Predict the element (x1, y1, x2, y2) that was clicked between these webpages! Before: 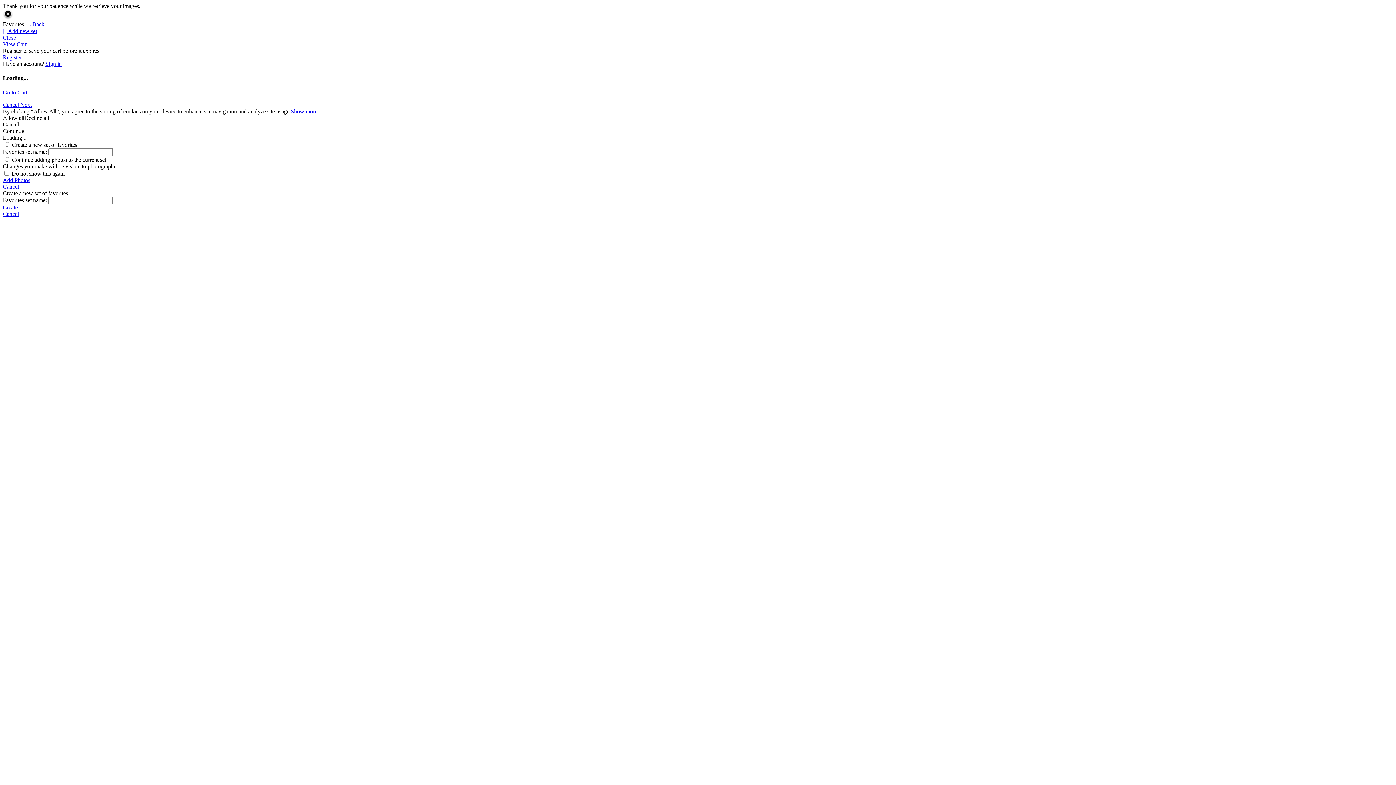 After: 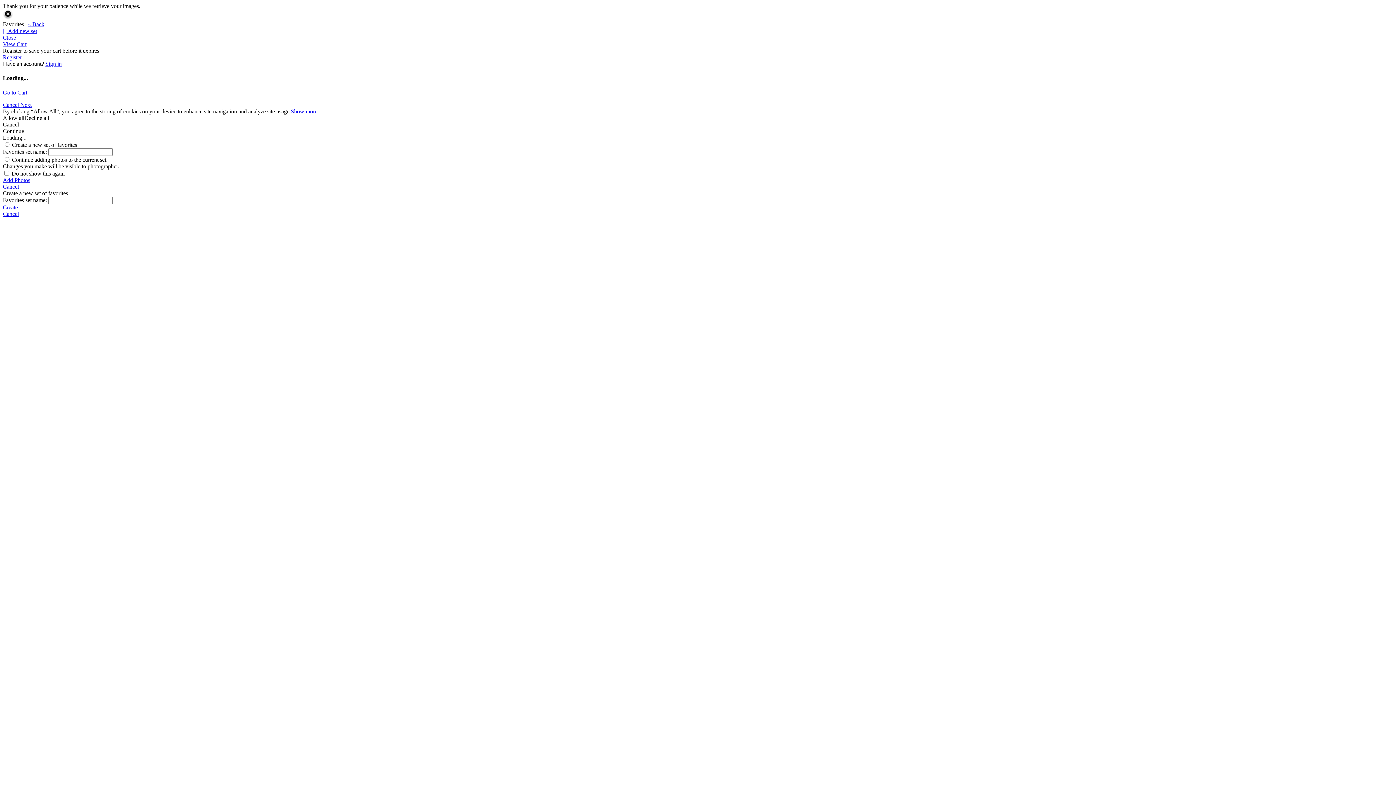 Action: label: Create bbox: (2, 204, 1393, 210)